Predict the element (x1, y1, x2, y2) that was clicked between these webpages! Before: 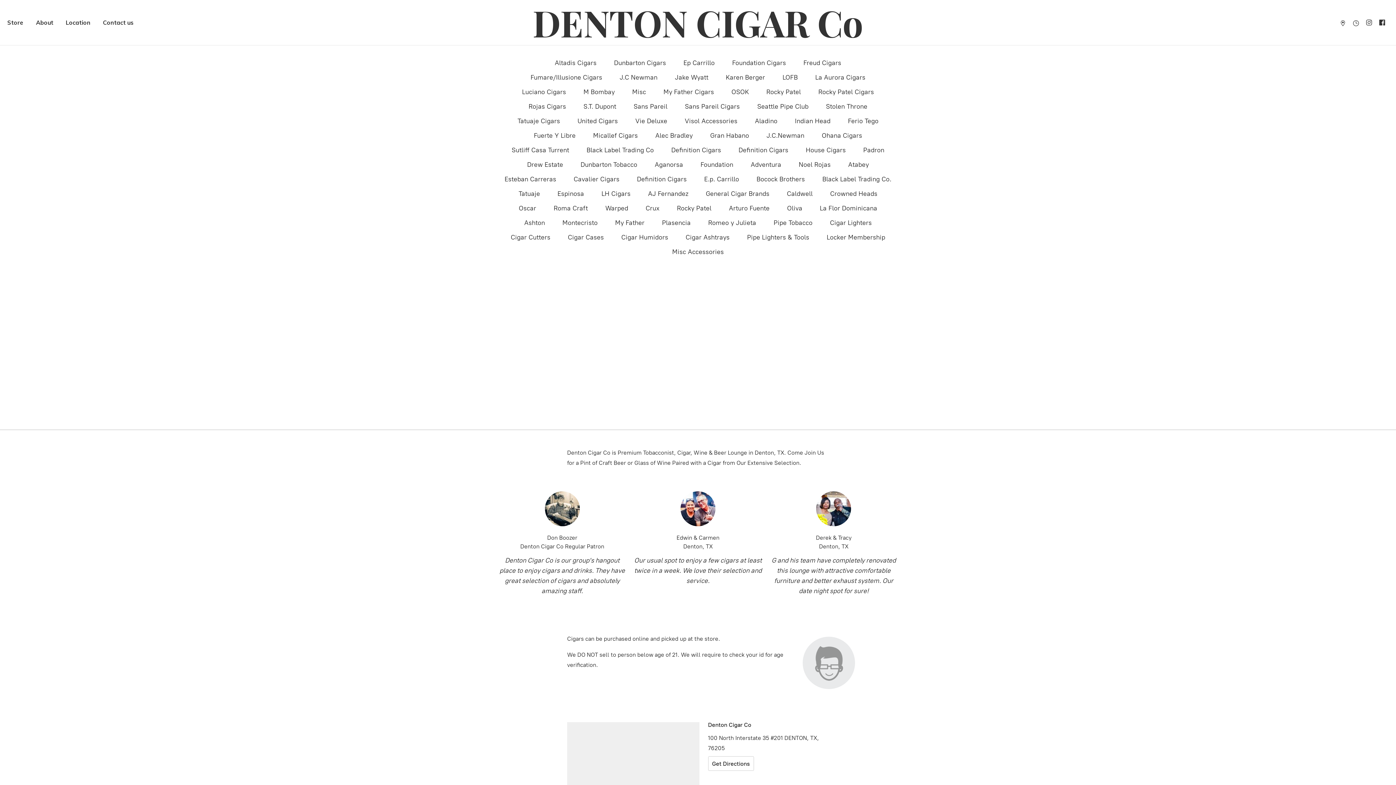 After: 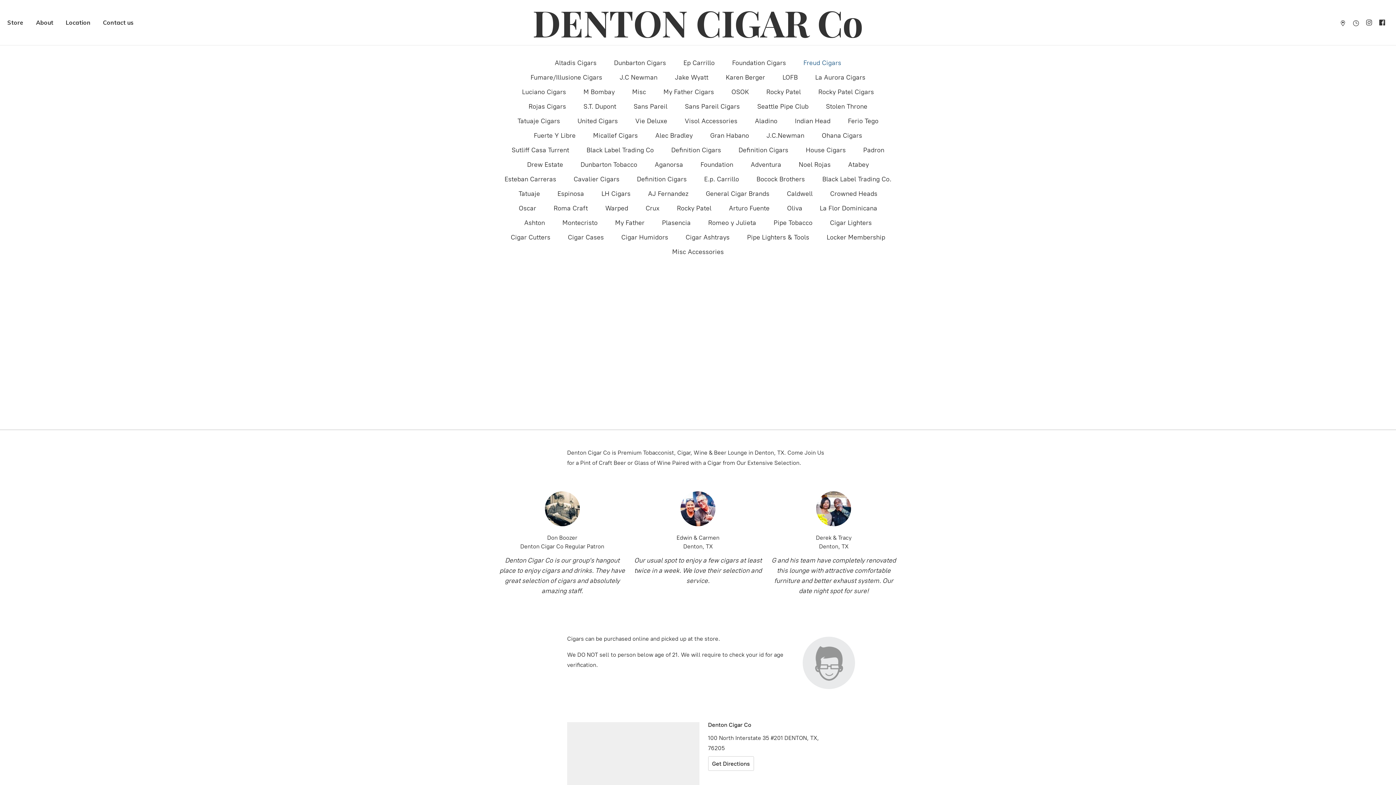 Action: label: Freud Cigars bbox: (803, 57, 841, 68)